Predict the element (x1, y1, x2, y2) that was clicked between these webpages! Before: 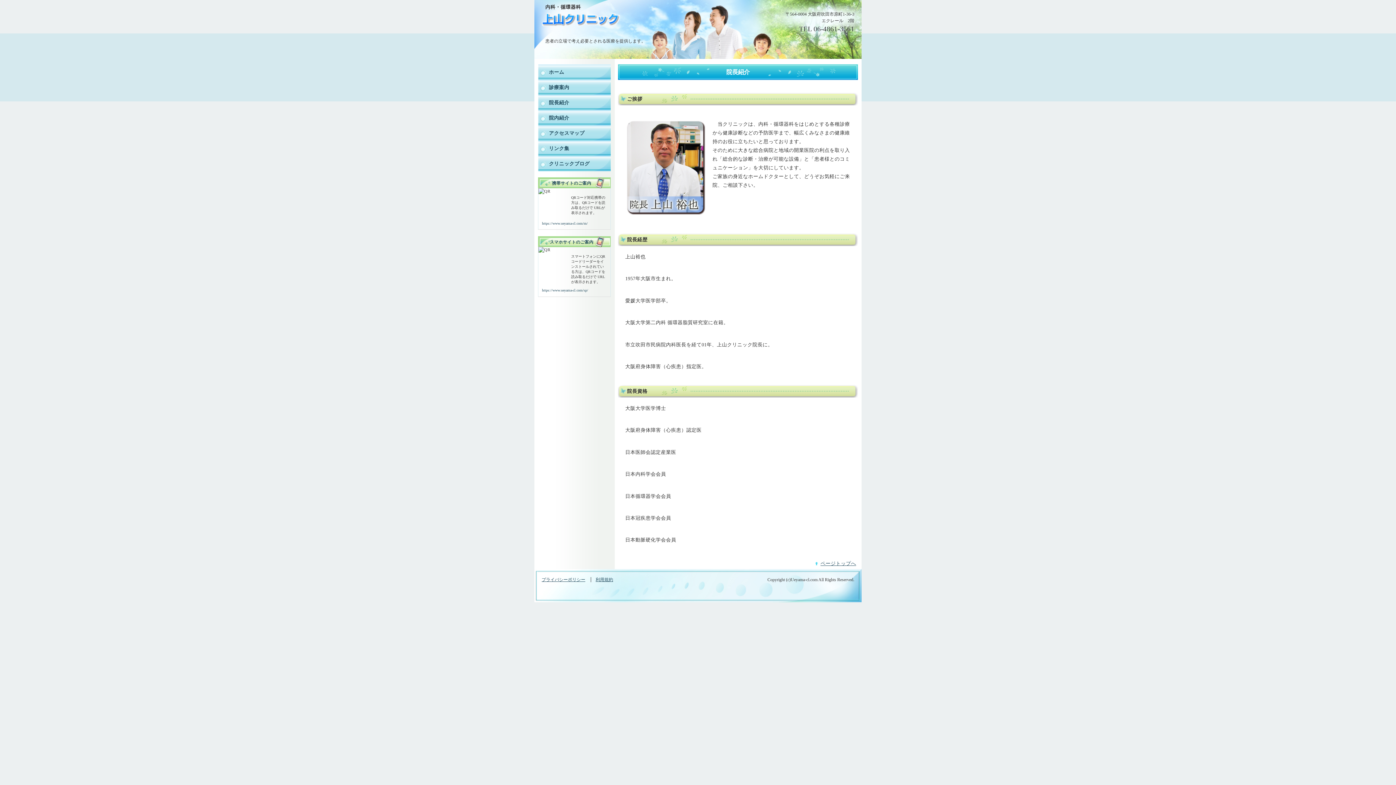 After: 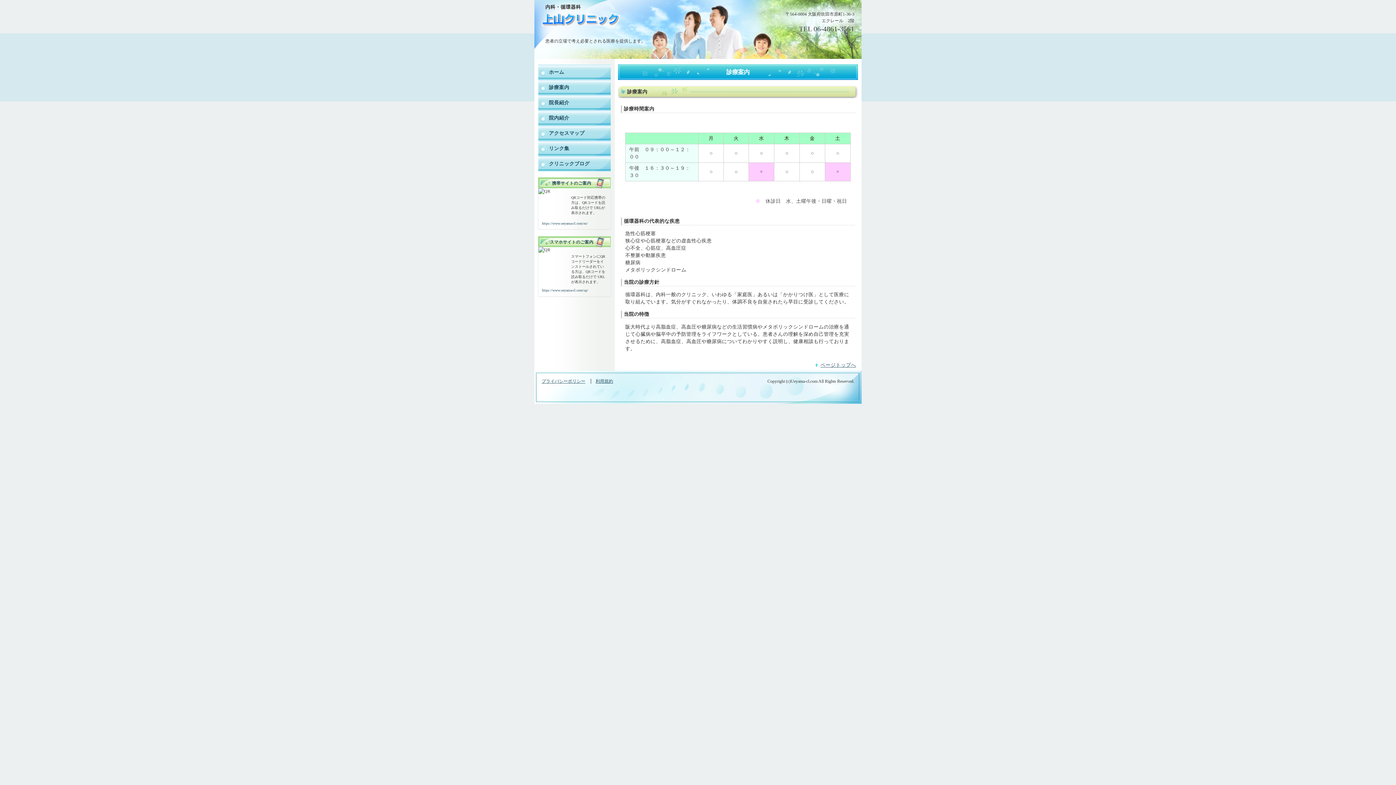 Action: bbox: (538, 79, 610, 94) label: 診療案内